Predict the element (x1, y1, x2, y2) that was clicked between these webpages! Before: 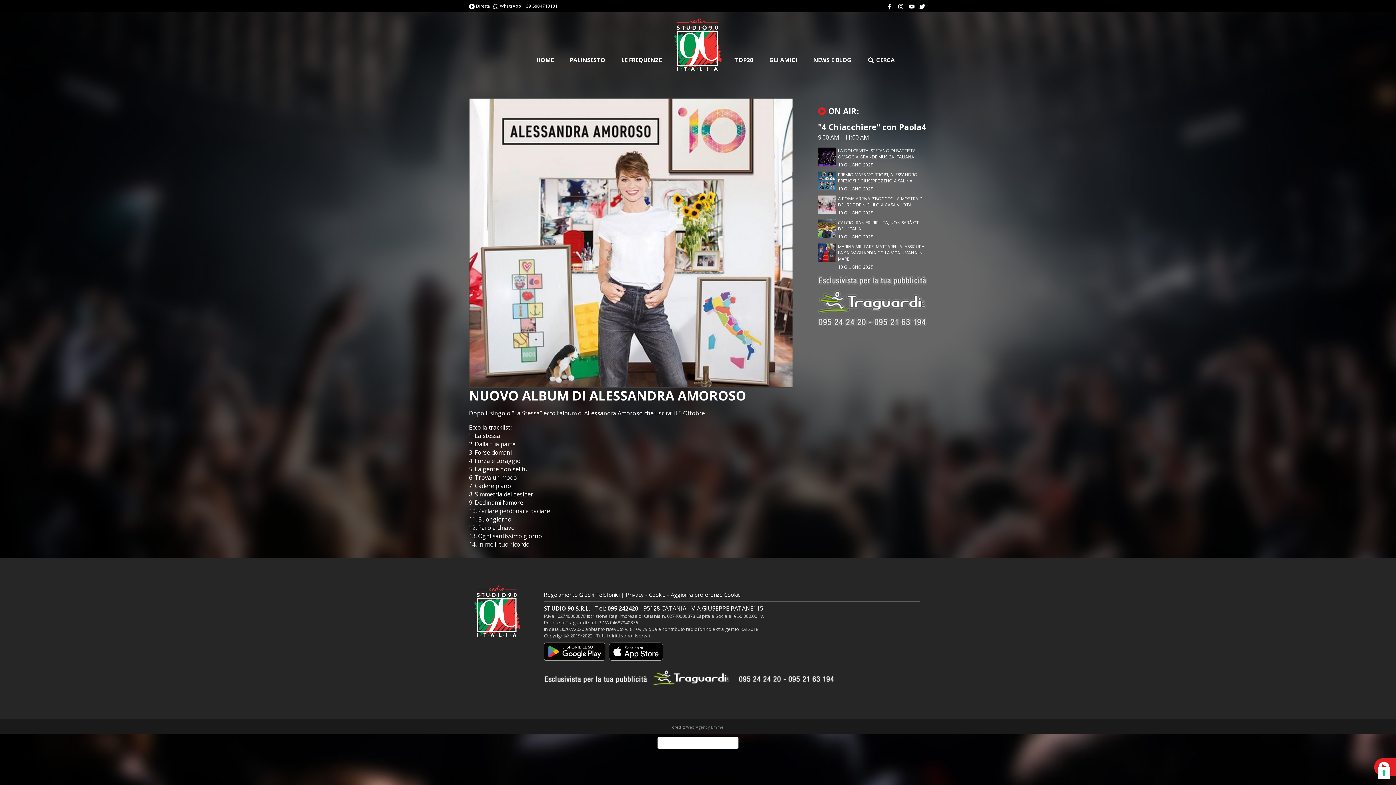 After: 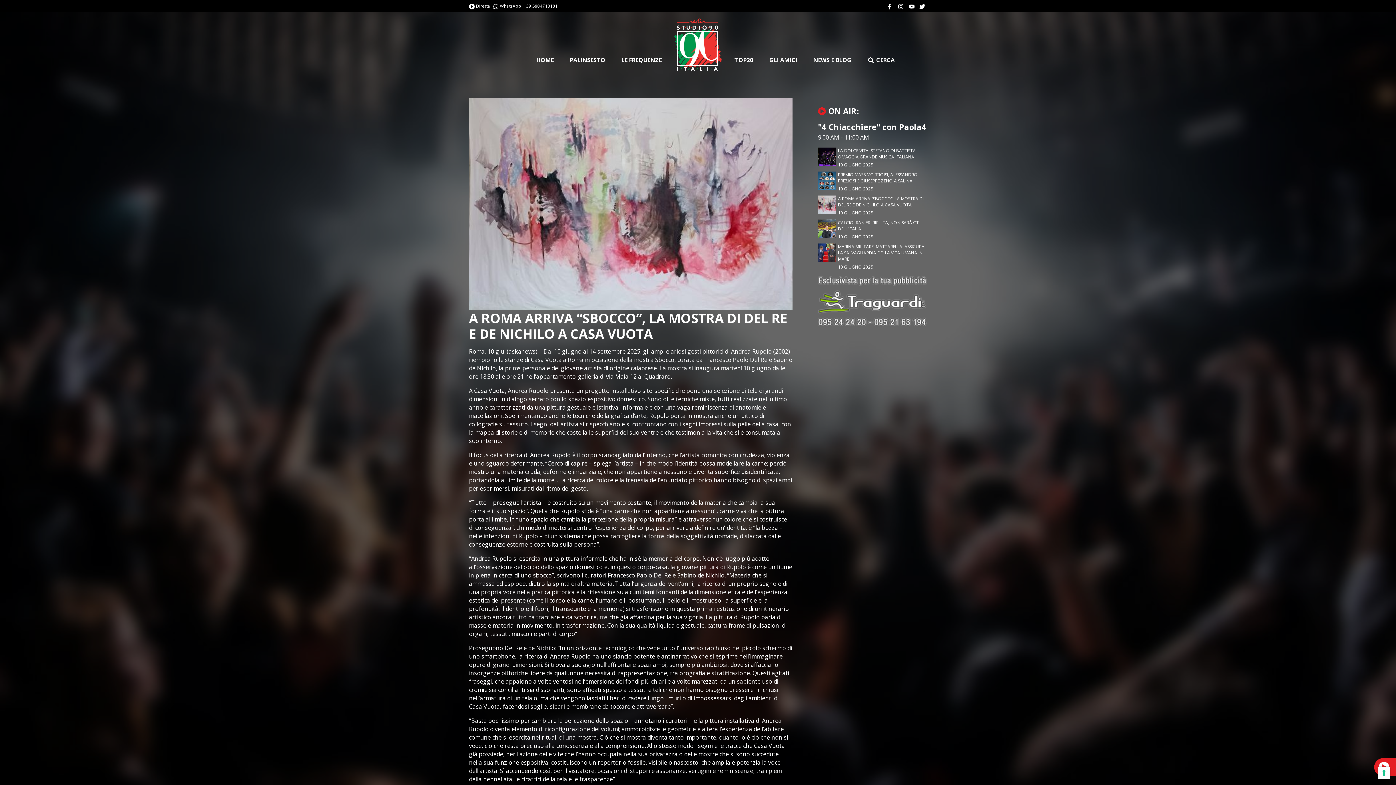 Action: bbox: (818, 207, 836, 215)